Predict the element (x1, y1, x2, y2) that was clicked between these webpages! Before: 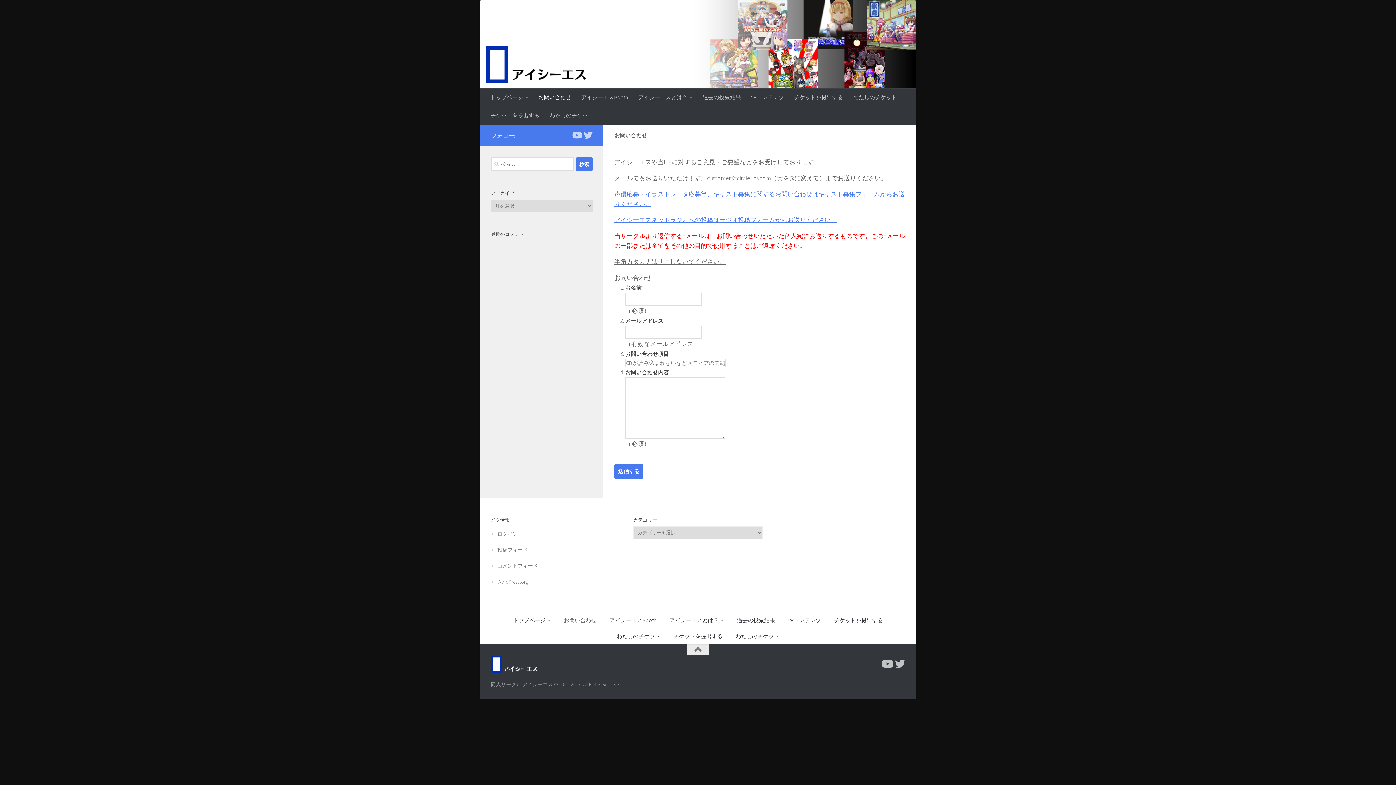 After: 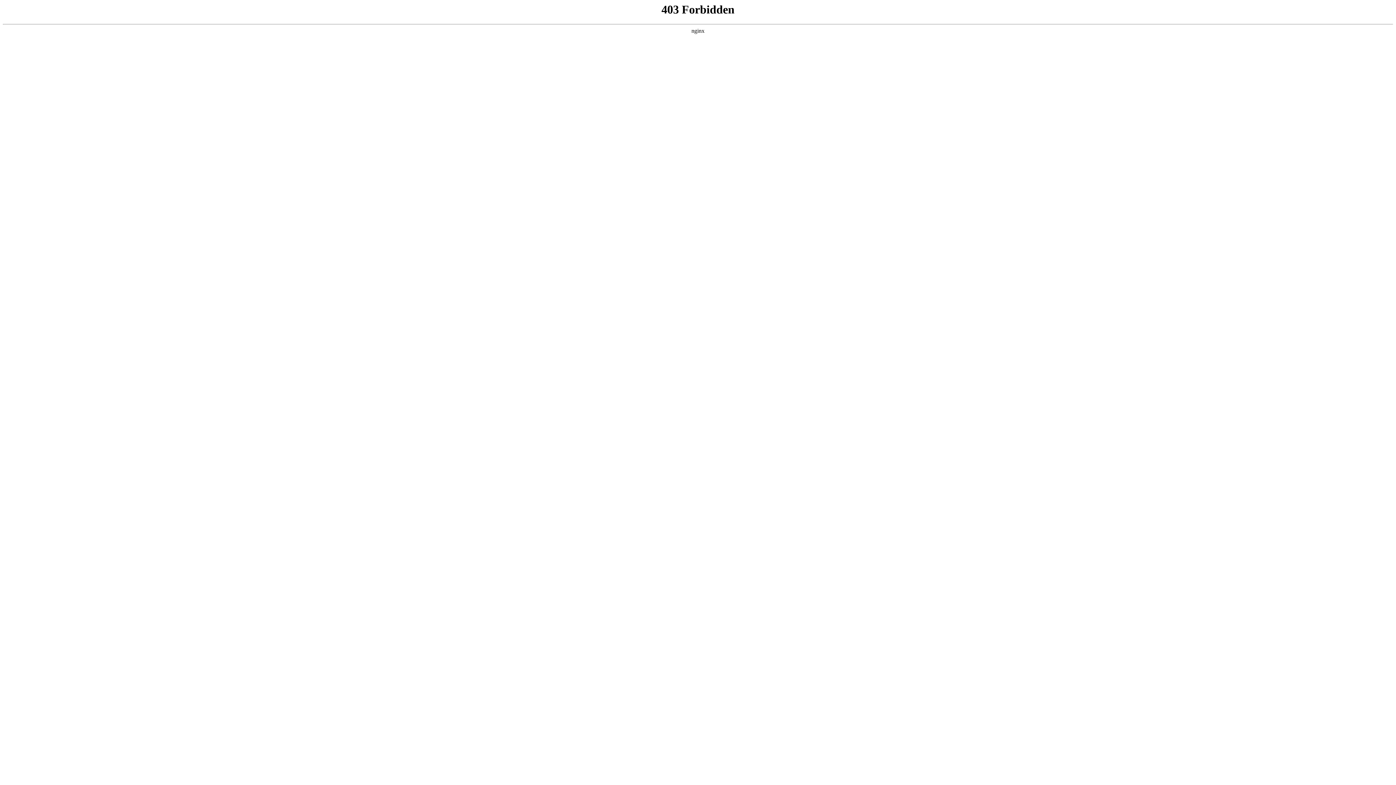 Action: bbox: (490, 578, 528, 585) label: WordPress.org